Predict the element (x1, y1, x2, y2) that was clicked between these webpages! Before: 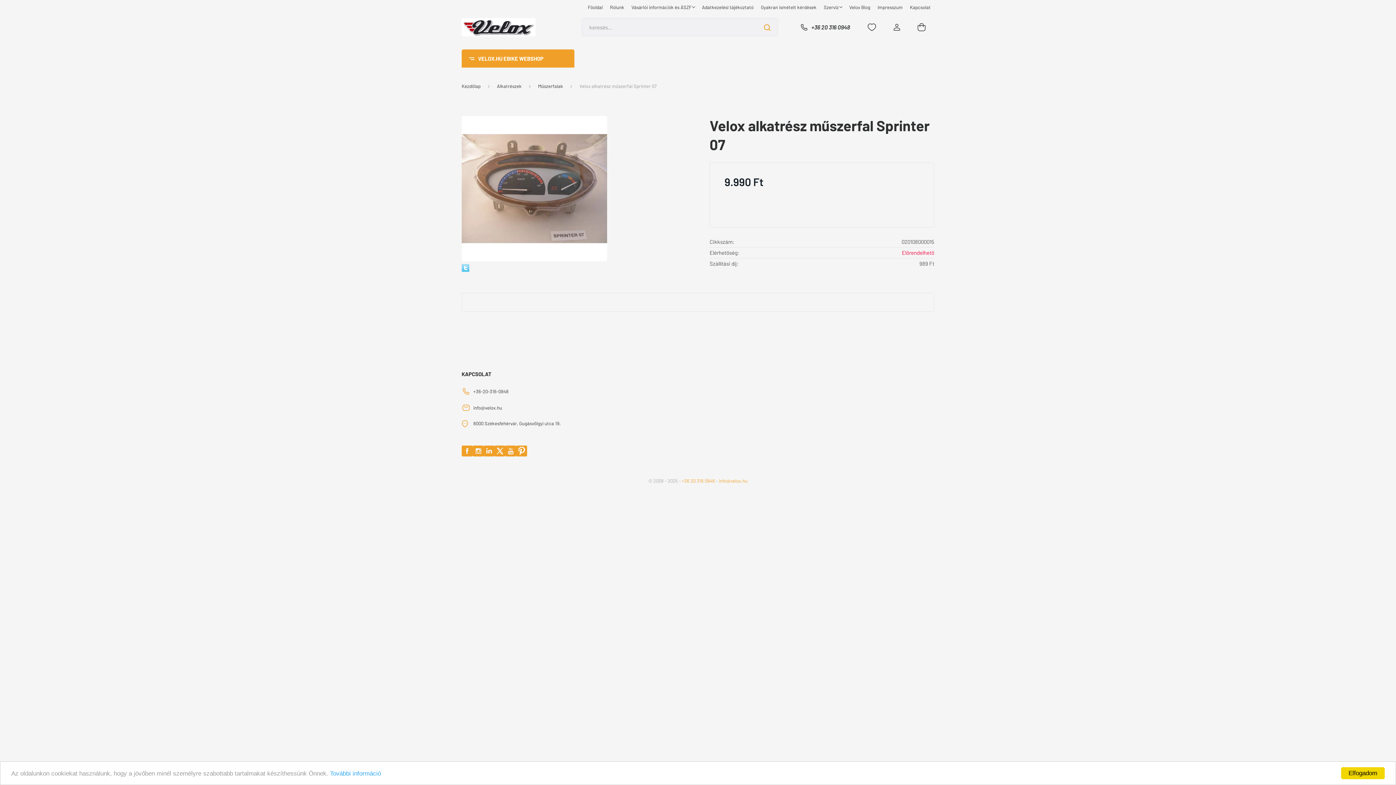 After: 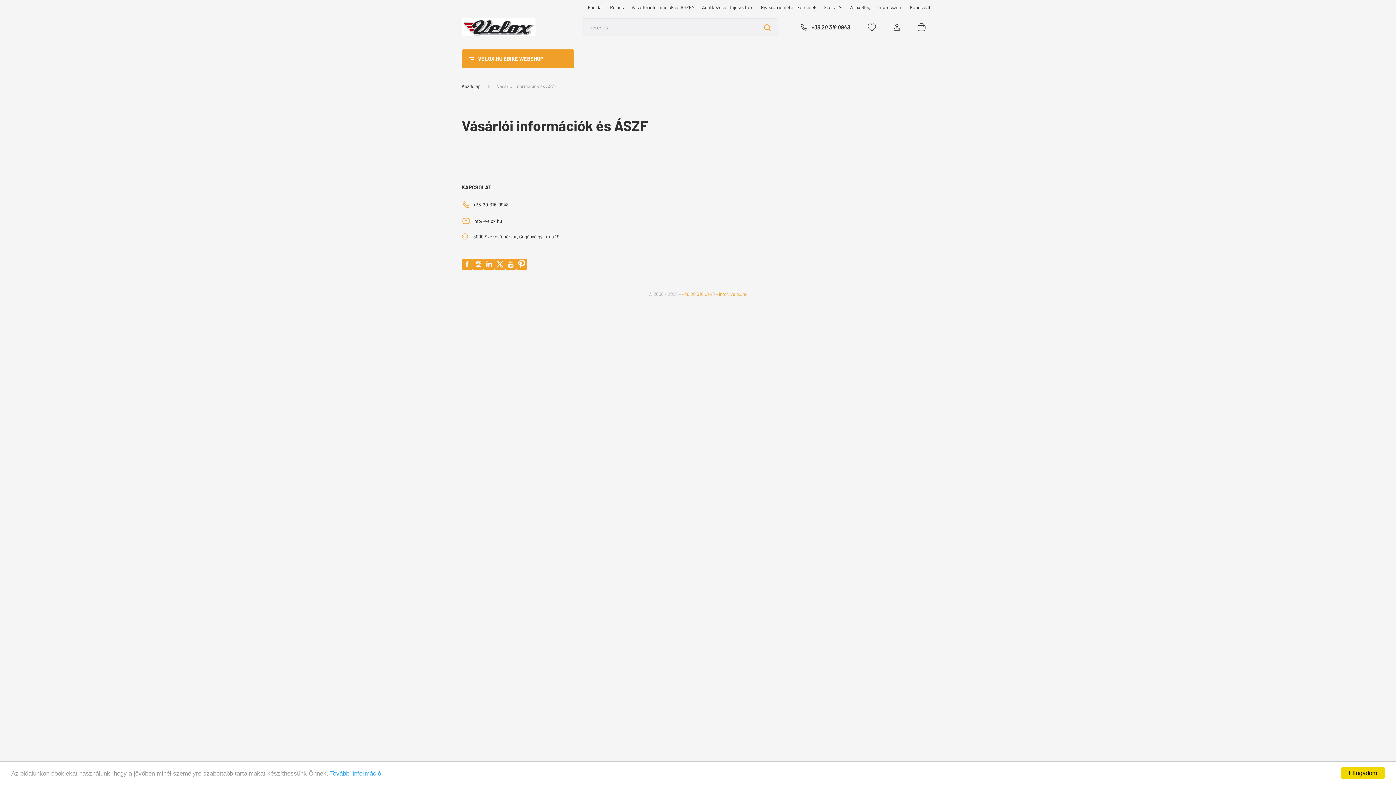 Action: bbox: (628, 3, 698, 10) label: Vásárlói információk és ÁSZF 